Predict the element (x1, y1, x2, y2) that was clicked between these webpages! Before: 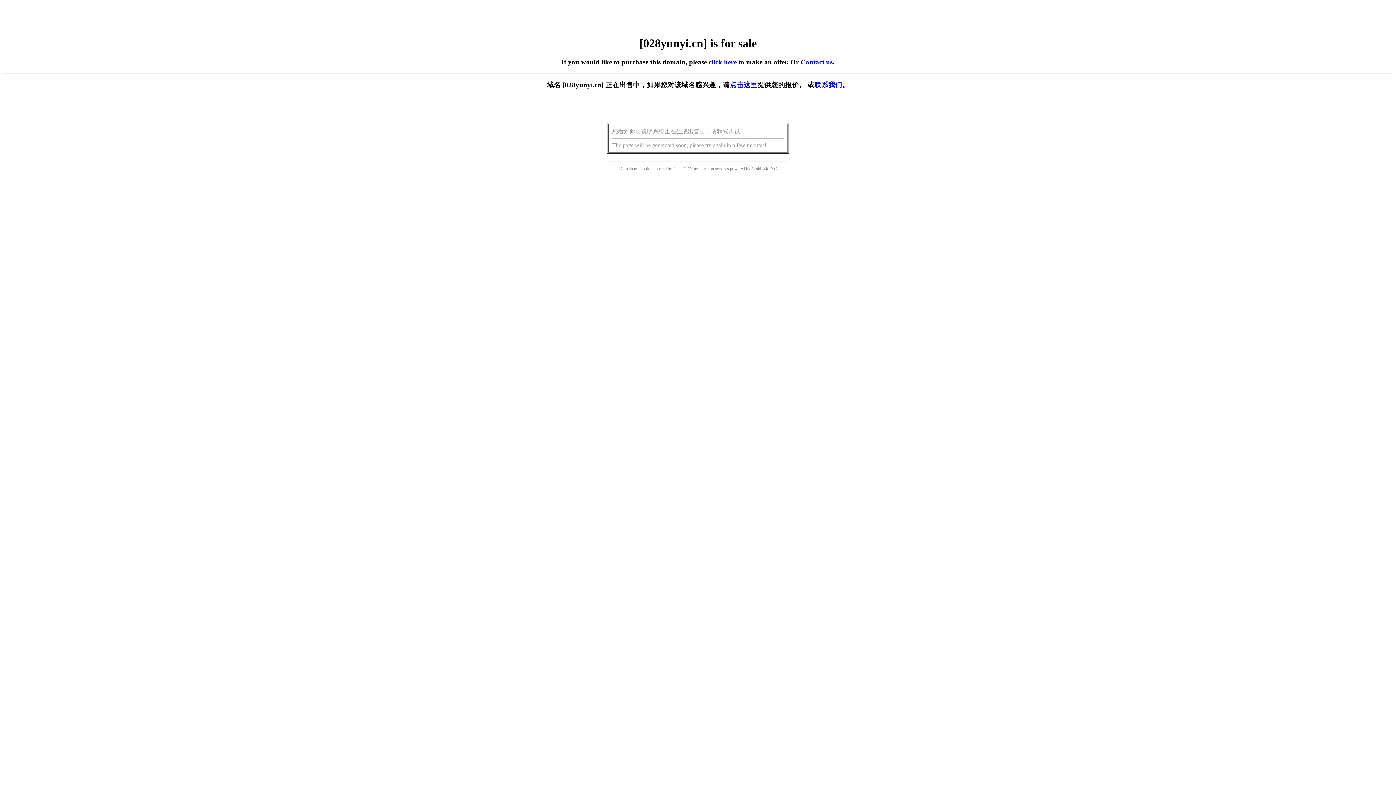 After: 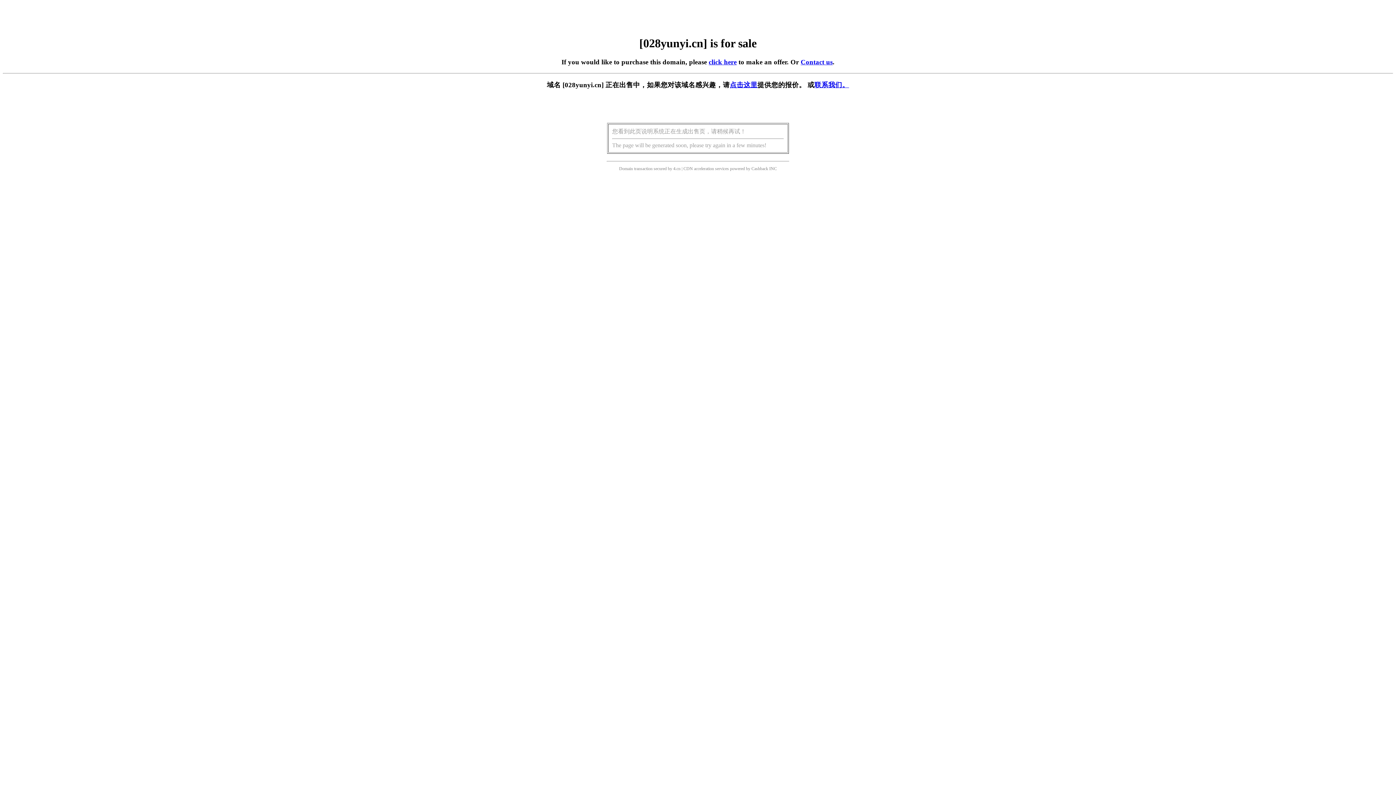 Action: bbox: (730, 81, 757, 88) label: 点击这里